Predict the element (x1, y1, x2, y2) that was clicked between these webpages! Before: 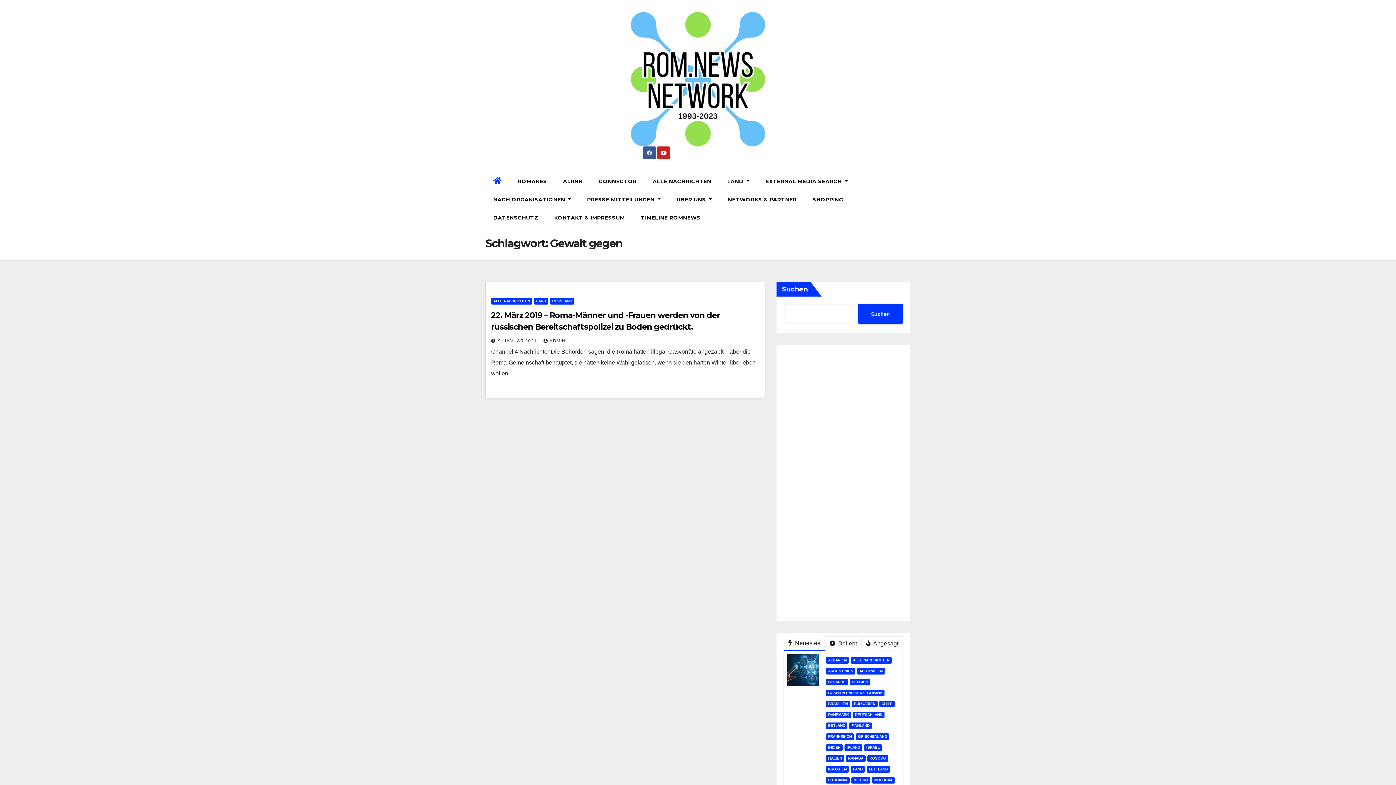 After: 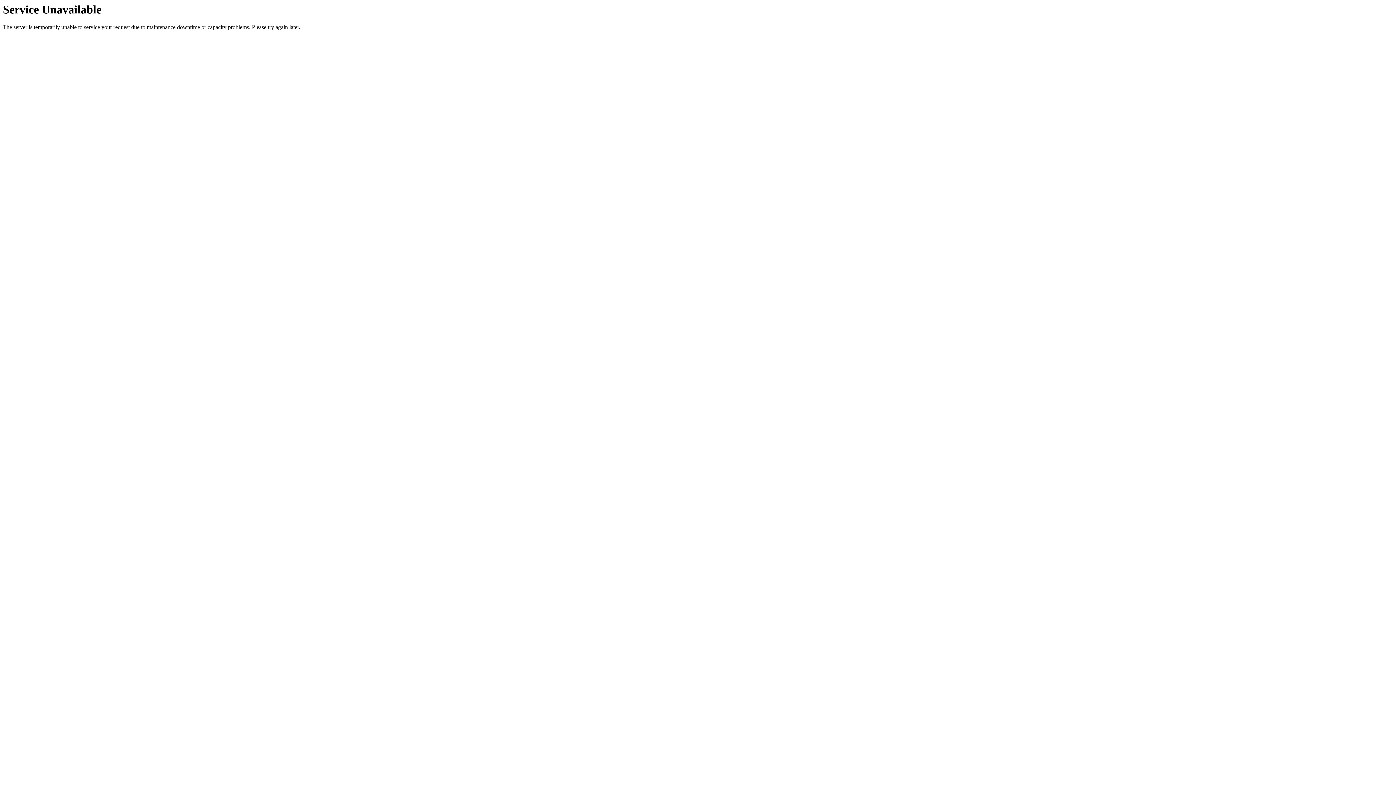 Action: label: BOSNIEN UND HERZEGOWINA bbox: (826, 690, 884, 696)